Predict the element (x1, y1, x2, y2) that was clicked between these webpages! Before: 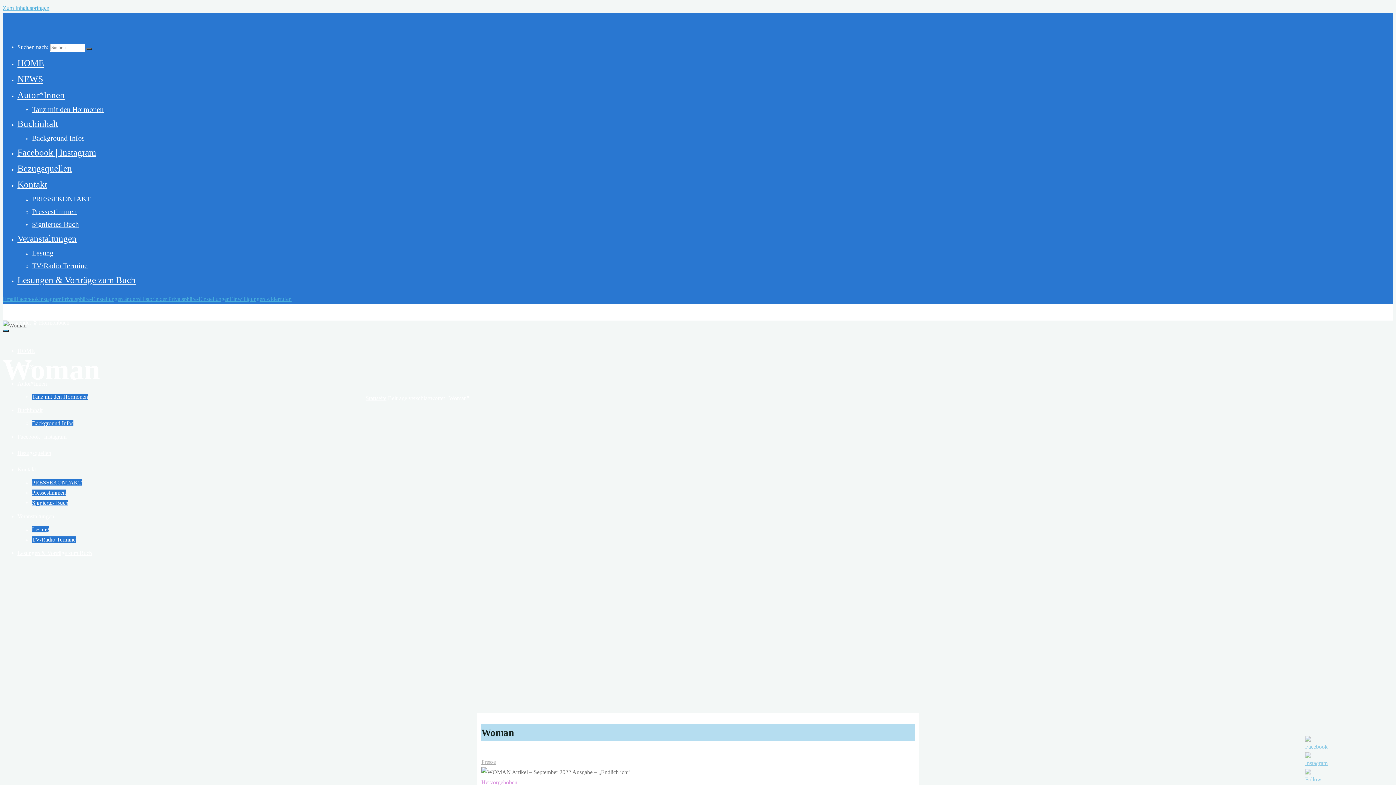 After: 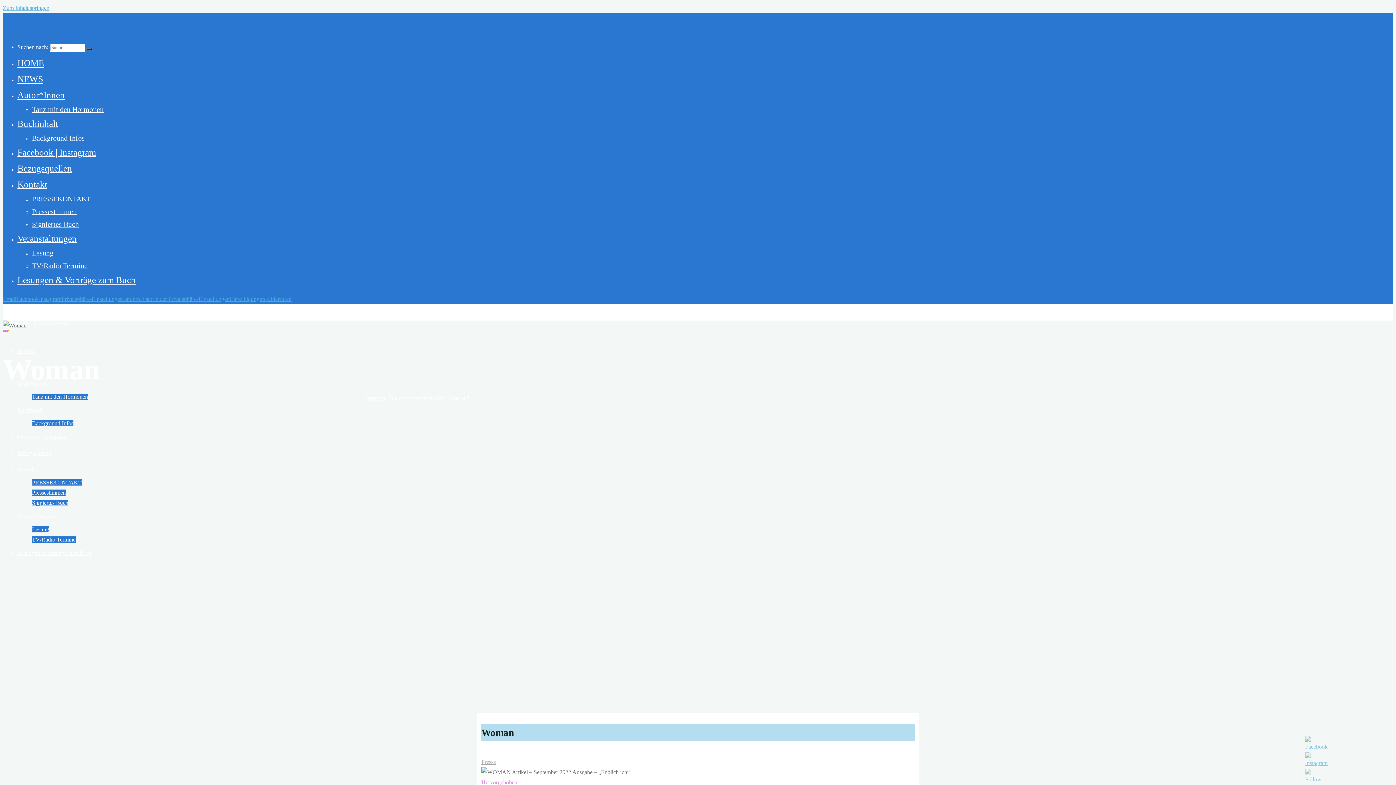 Action: label: Main menu bbox: (2, 329, 8, 332)